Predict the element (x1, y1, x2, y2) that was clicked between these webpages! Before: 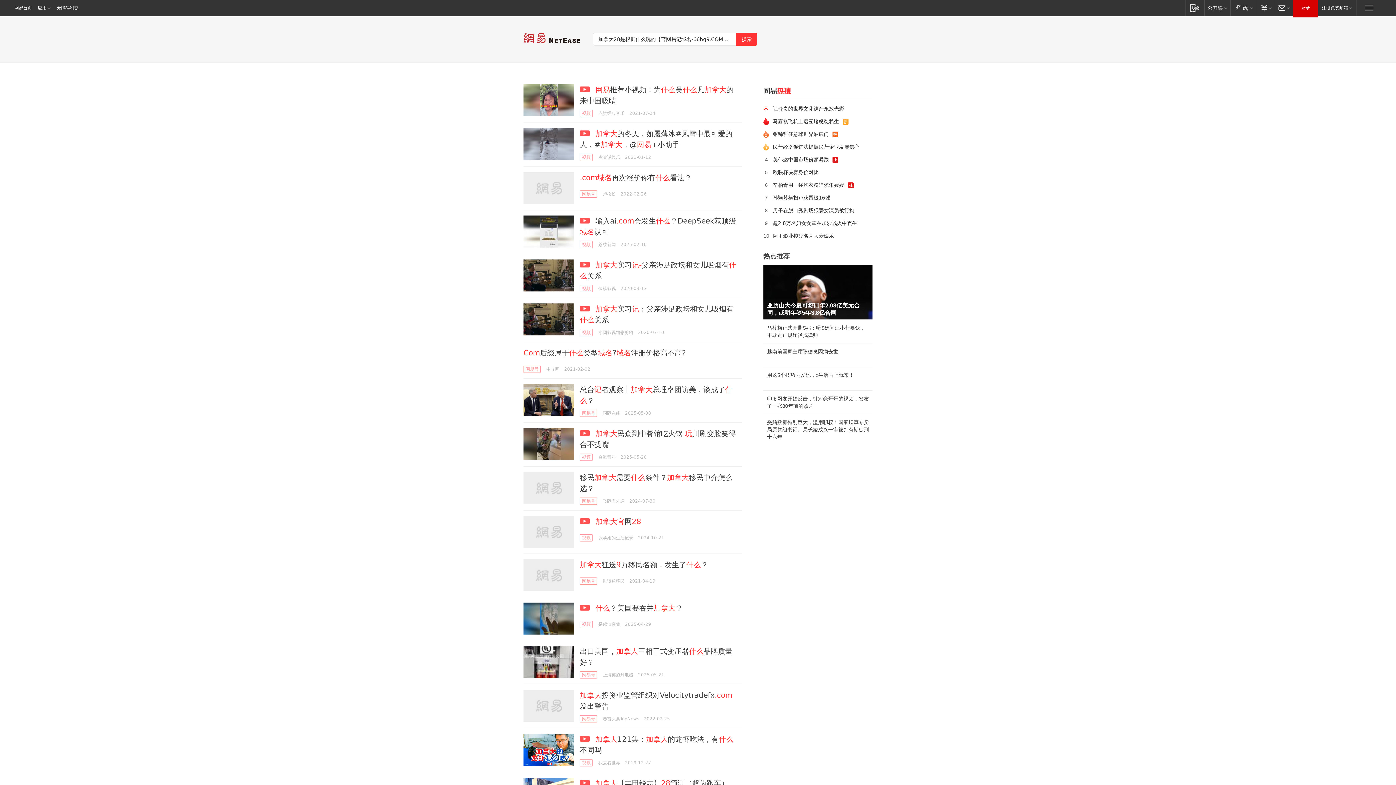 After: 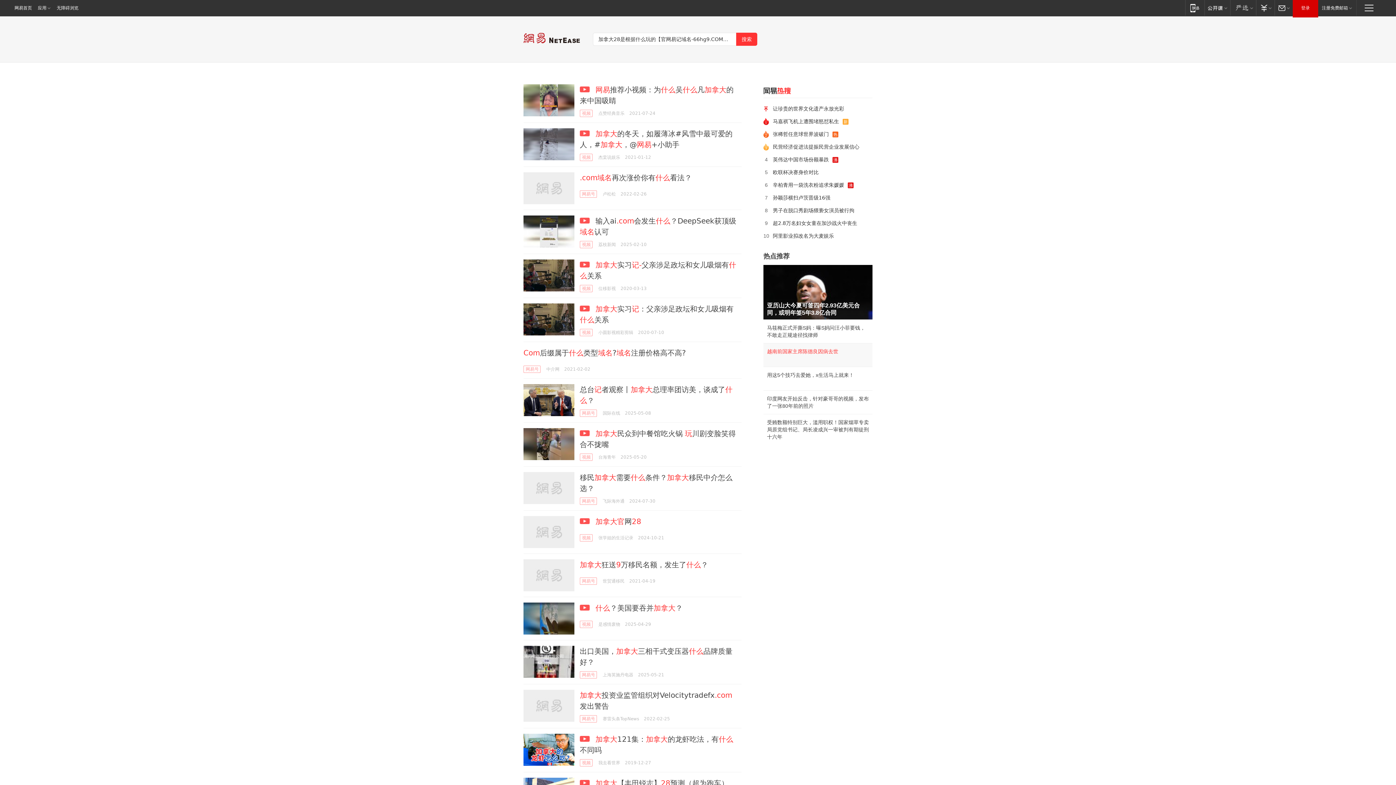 Action: label: 越南前国家主席陈德良因病去世 bbox: (767, 348, 838, 354)